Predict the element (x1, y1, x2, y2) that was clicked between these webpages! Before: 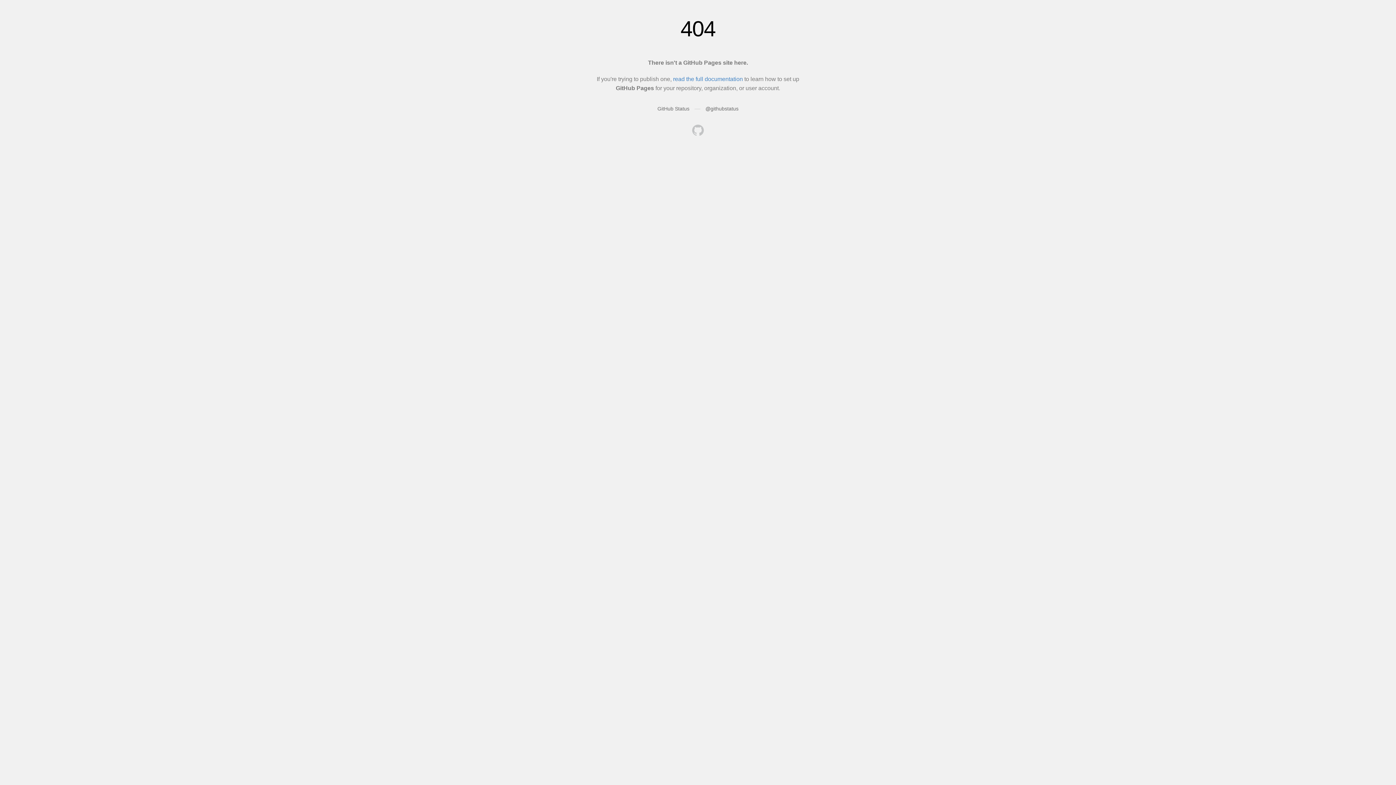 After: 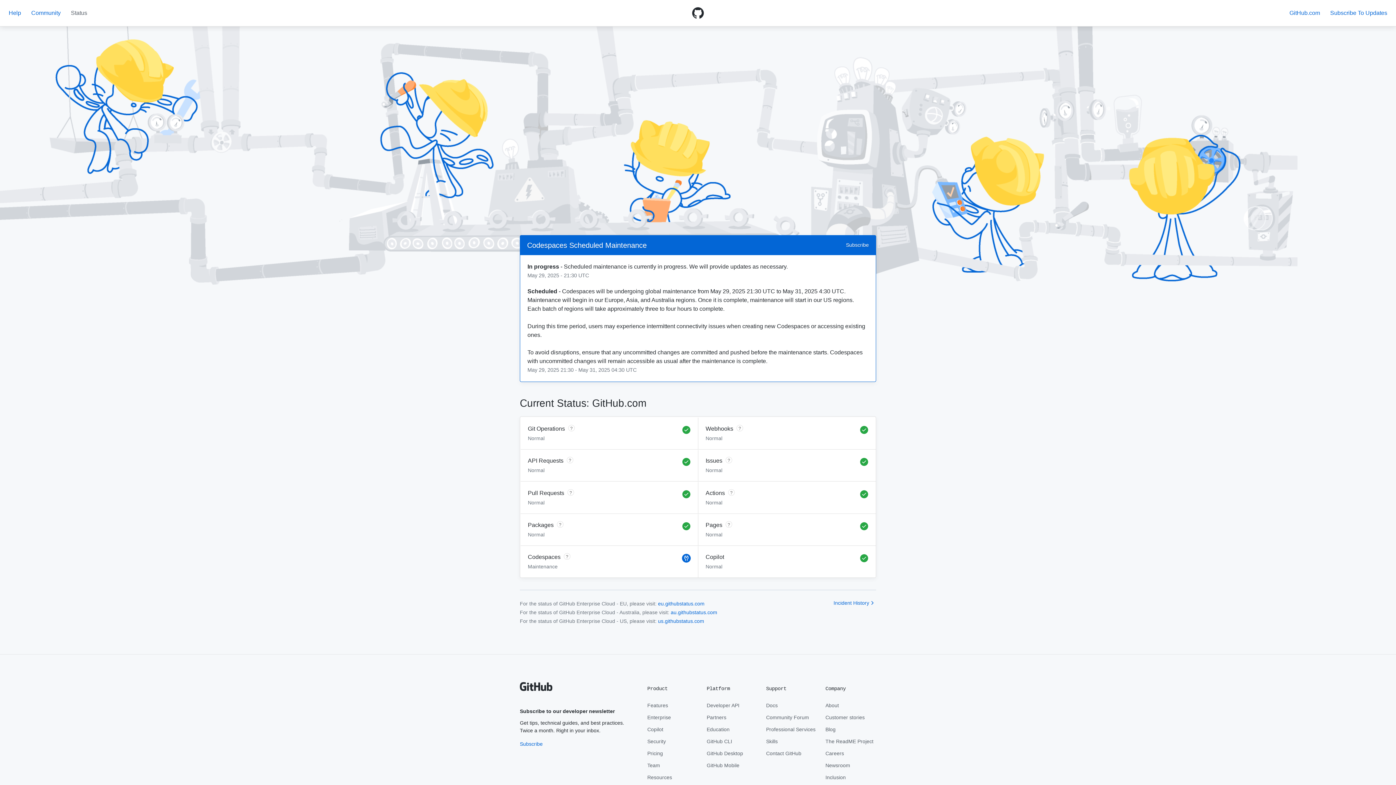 Action: label: GitHub Status bbox: (657, 105, 689, 111)